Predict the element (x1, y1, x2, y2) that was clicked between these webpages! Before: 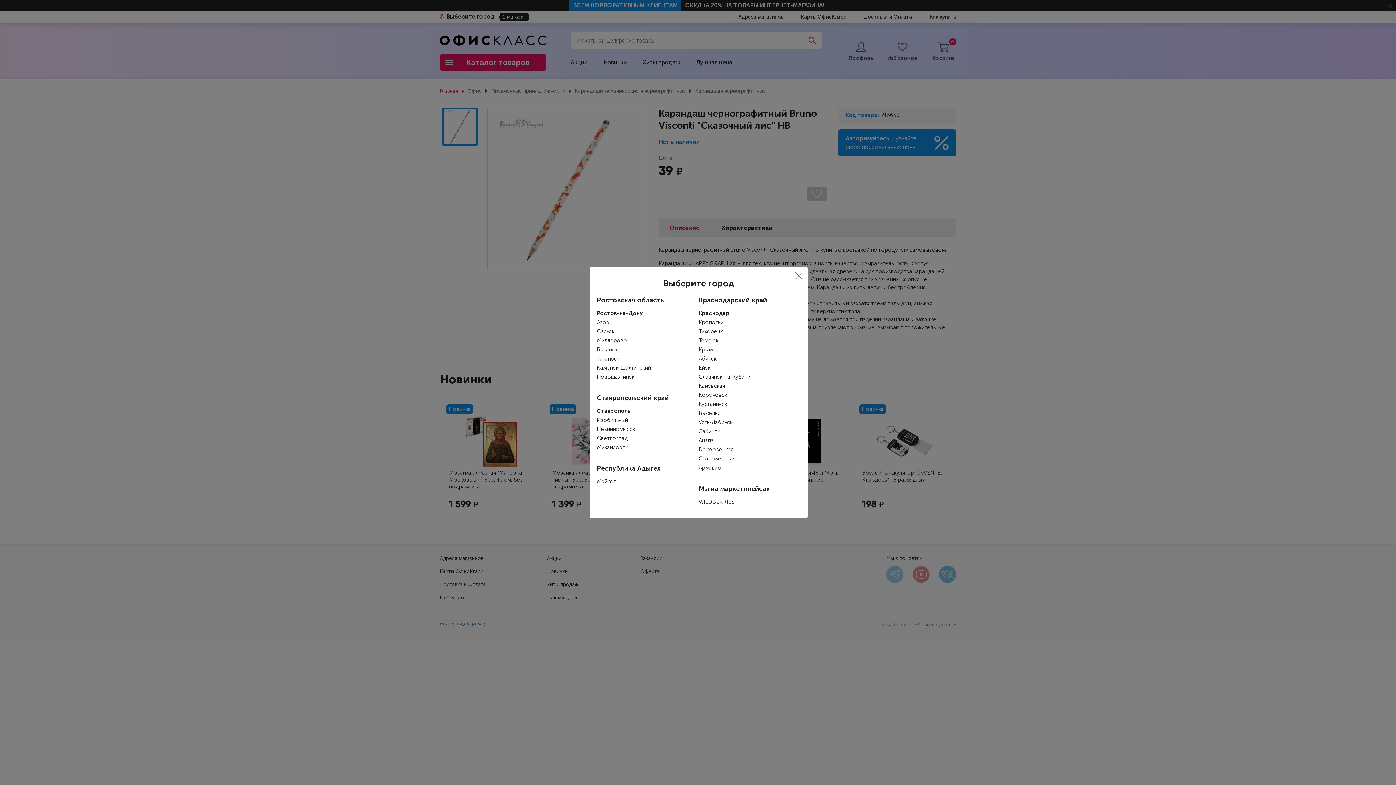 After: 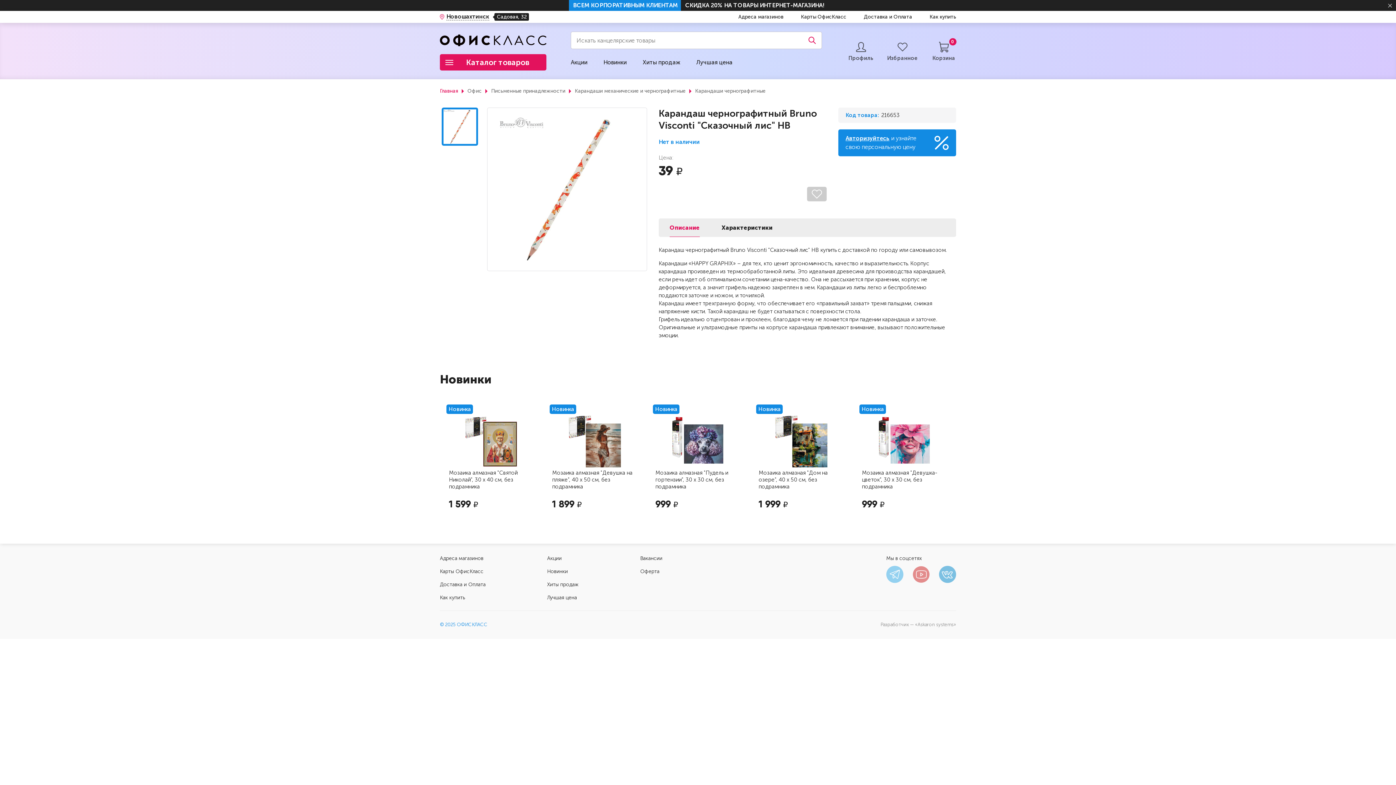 Action: label: Новошахтинск bbox: (597, 373, 634, 380)